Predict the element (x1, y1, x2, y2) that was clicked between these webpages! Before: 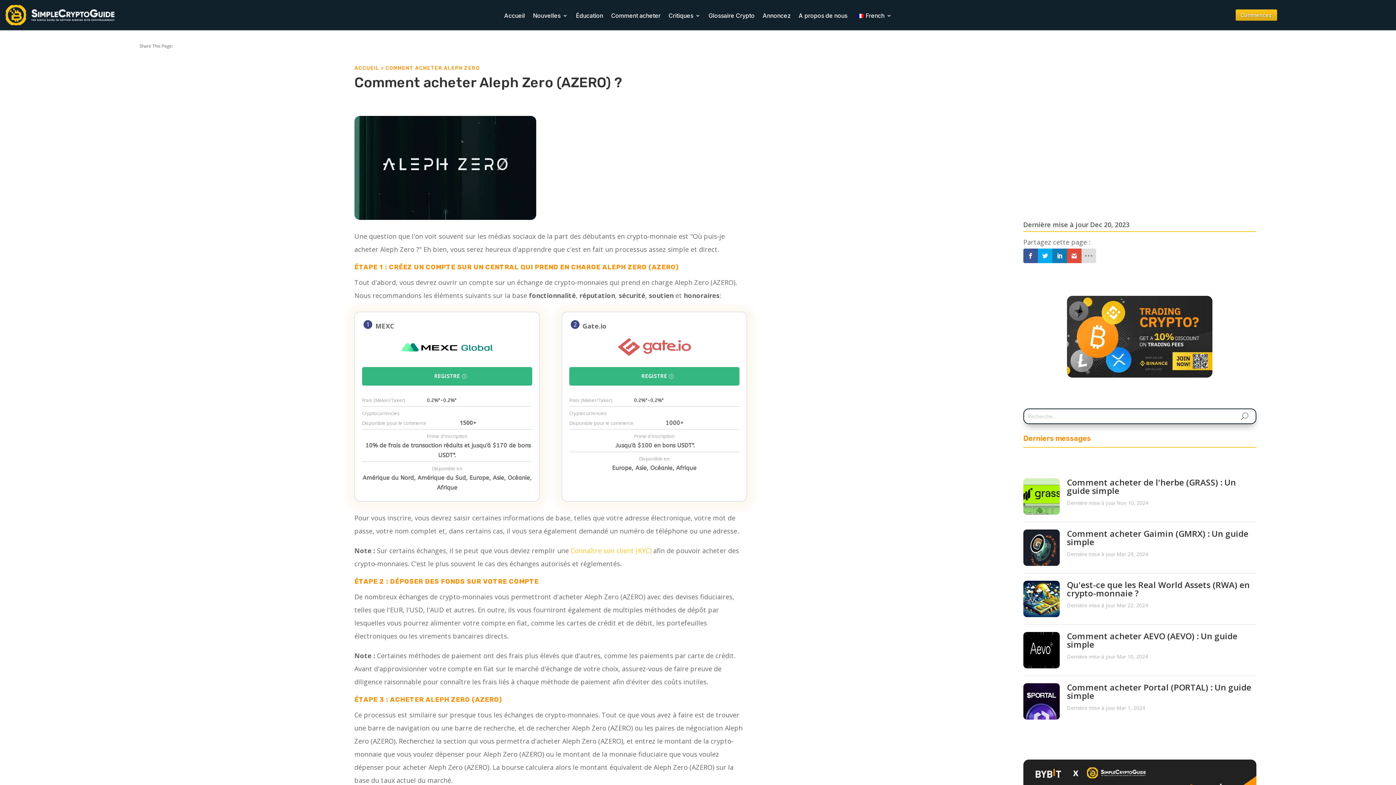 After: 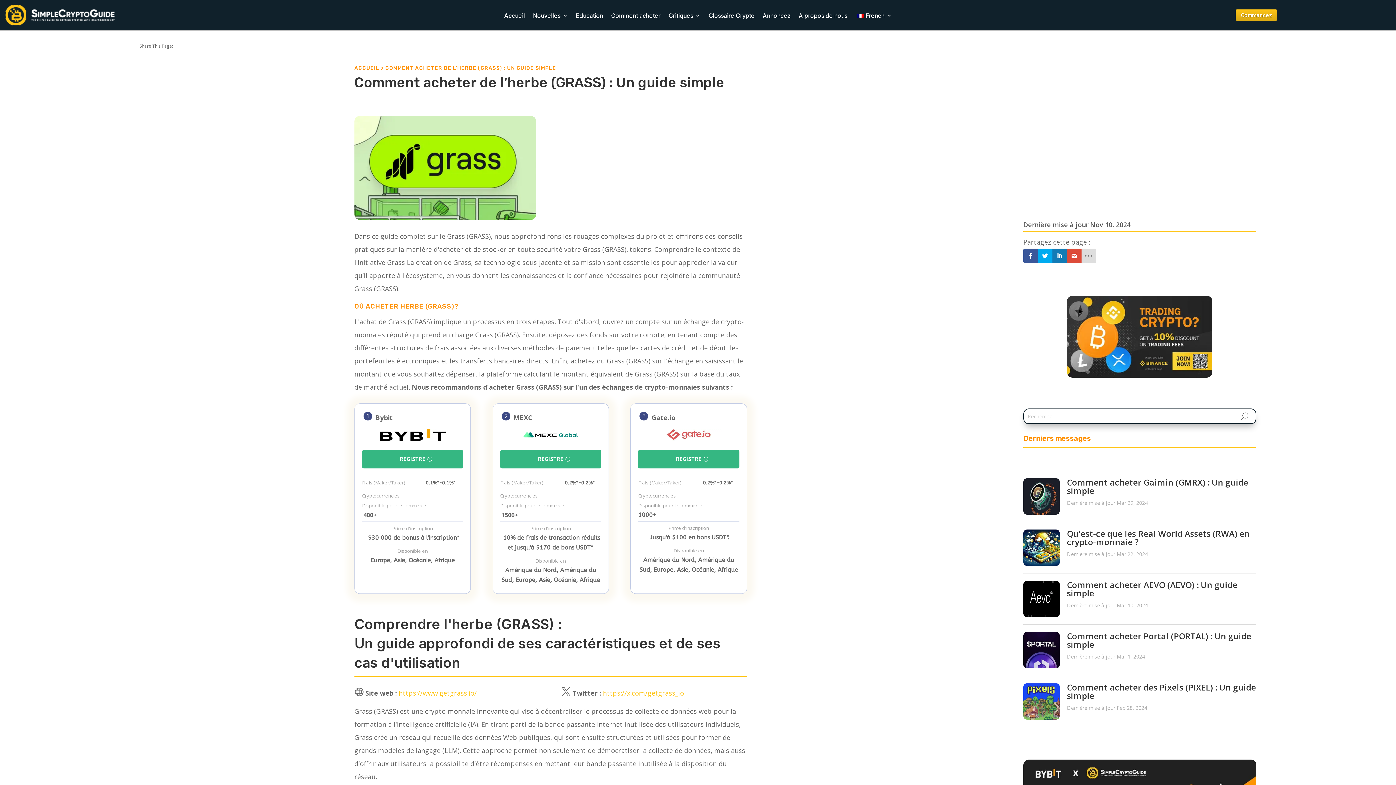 Action: bbox: (1023, 478, 1059, 515)